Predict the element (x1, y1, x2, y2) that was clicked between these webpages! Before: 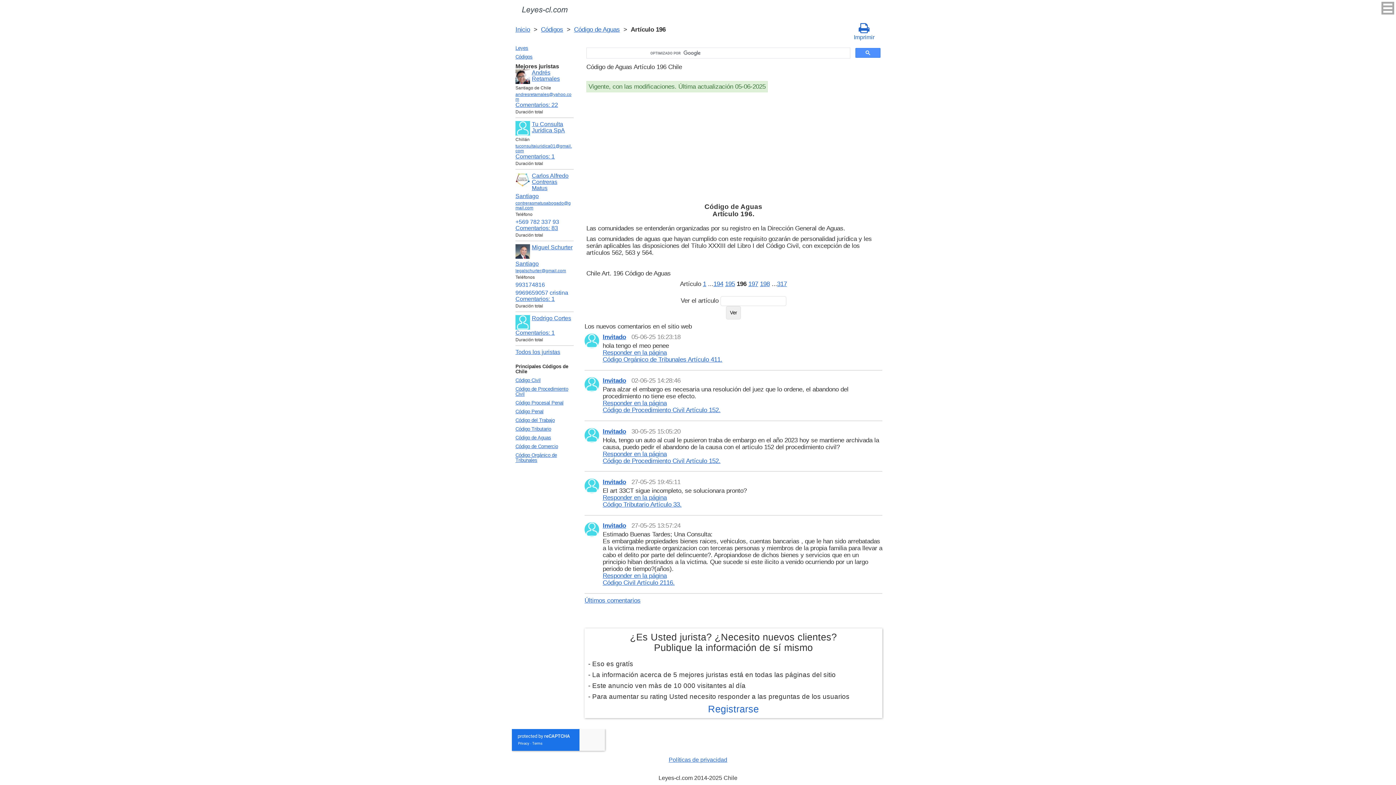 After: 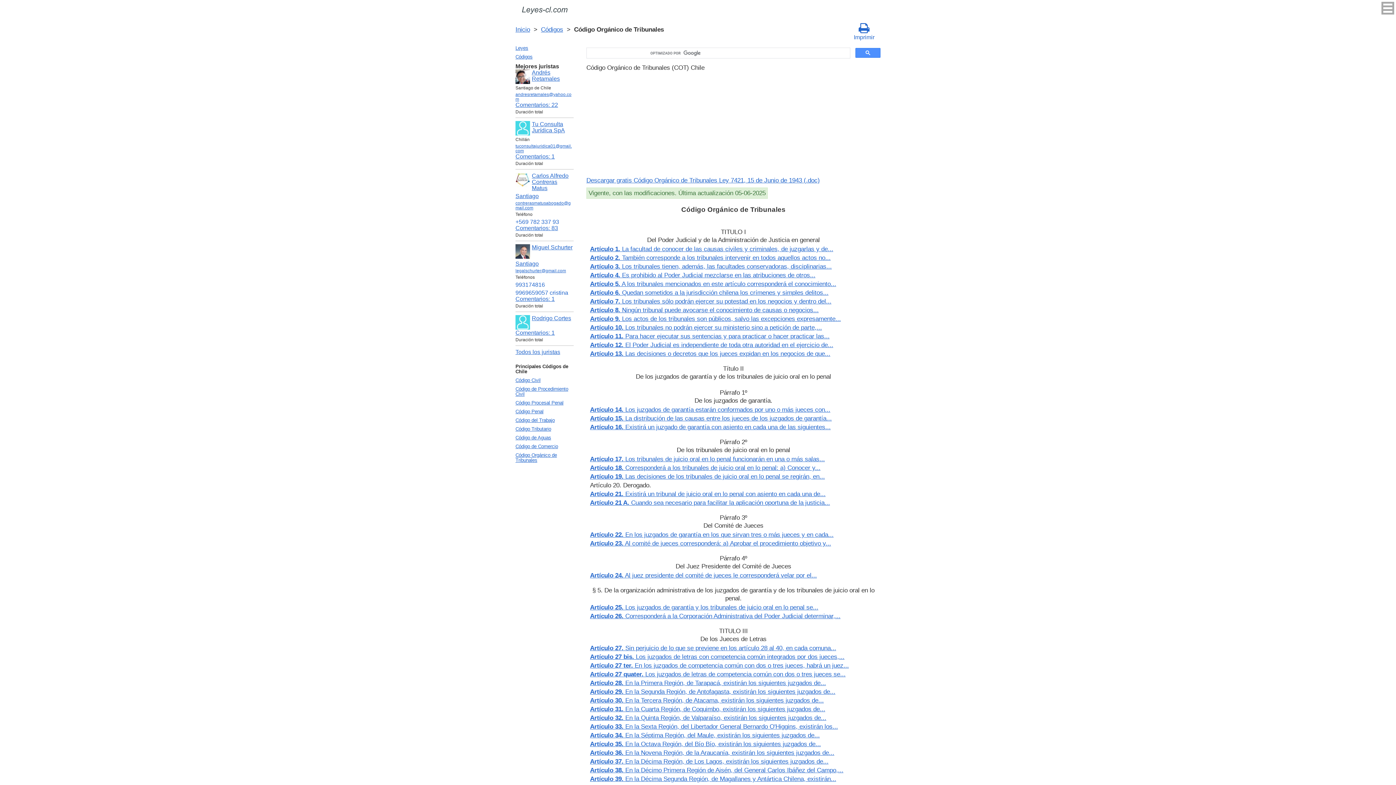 Action: bbox: (513, 451, 579, 465) label: Código Orgánico de Tribunales